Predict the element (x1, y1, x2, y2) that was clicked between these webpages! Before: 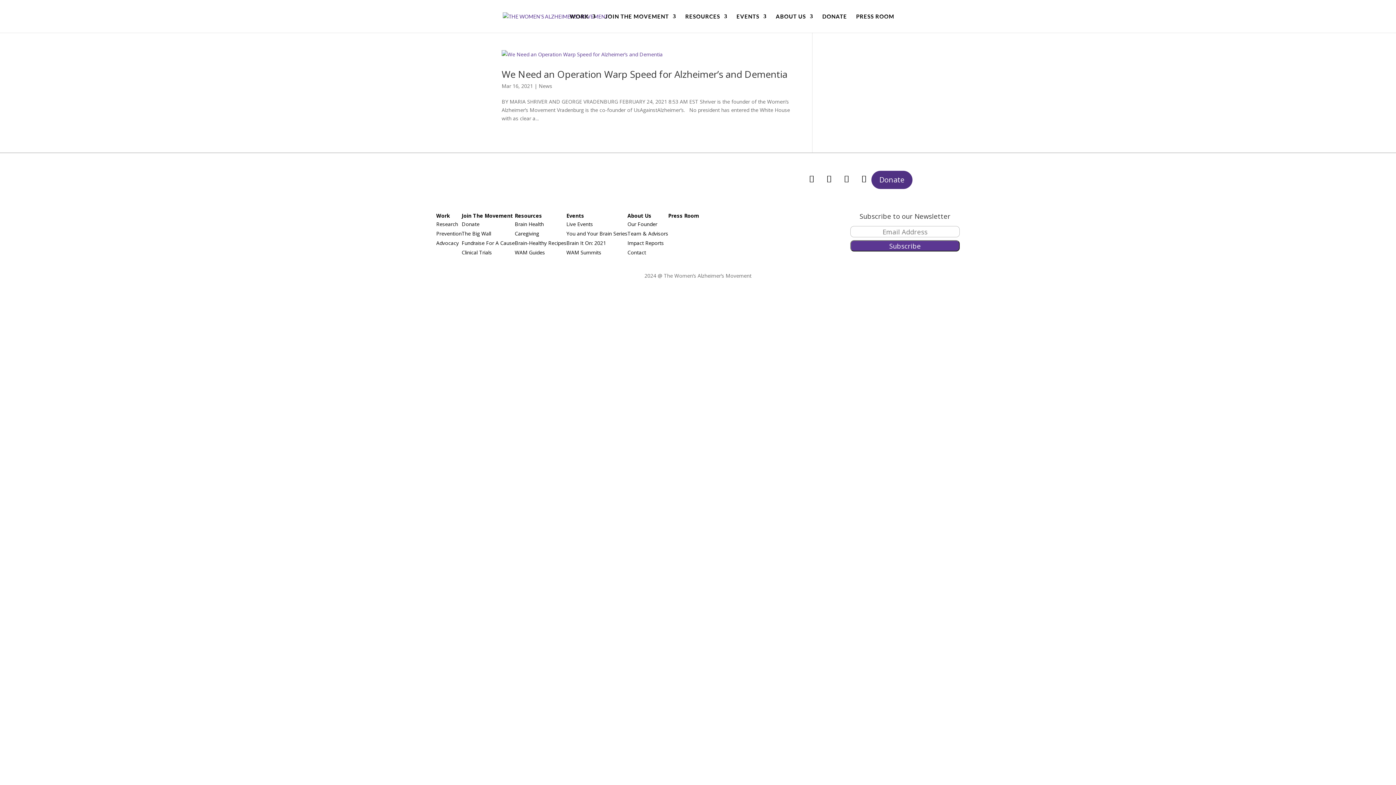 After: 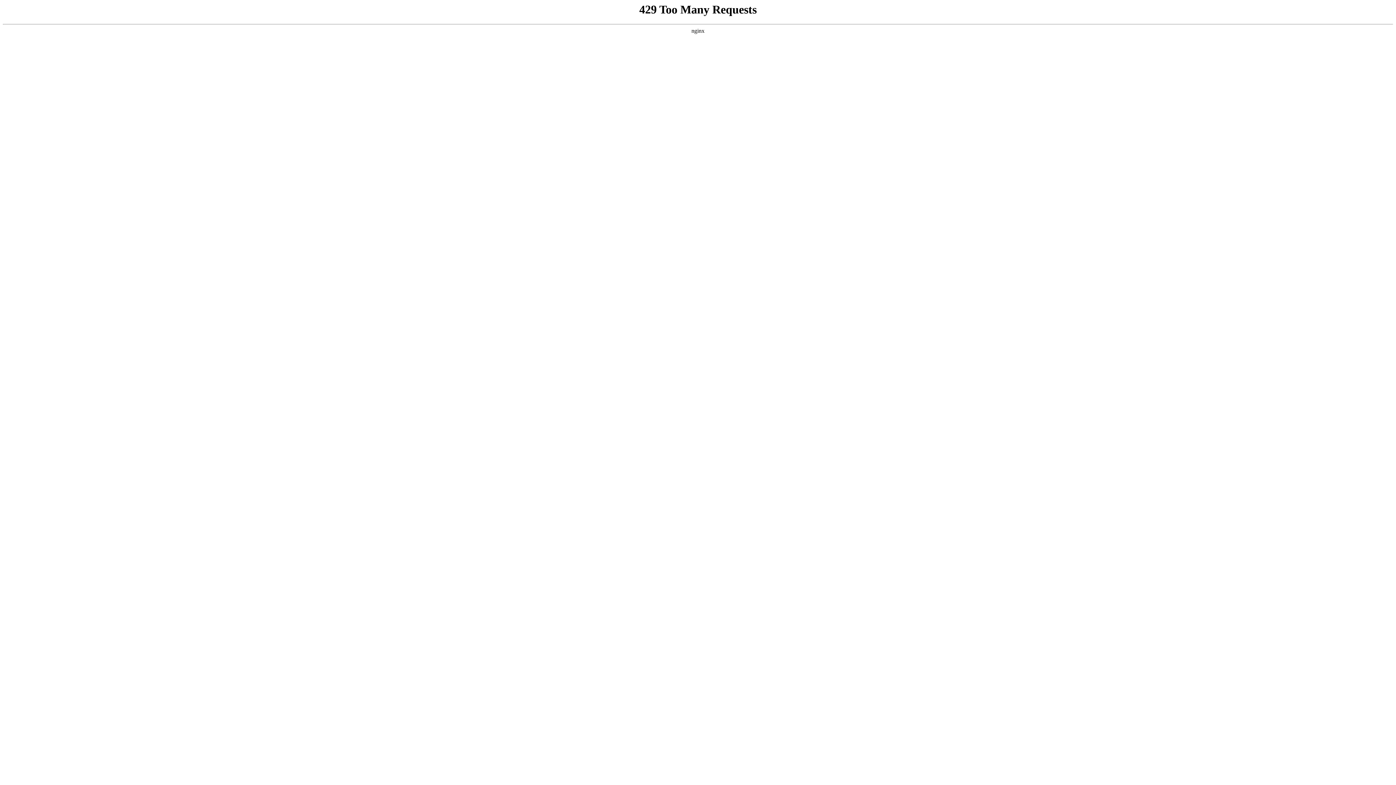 Action: bbox: (436, 239, 458, 246) label: Advocacy